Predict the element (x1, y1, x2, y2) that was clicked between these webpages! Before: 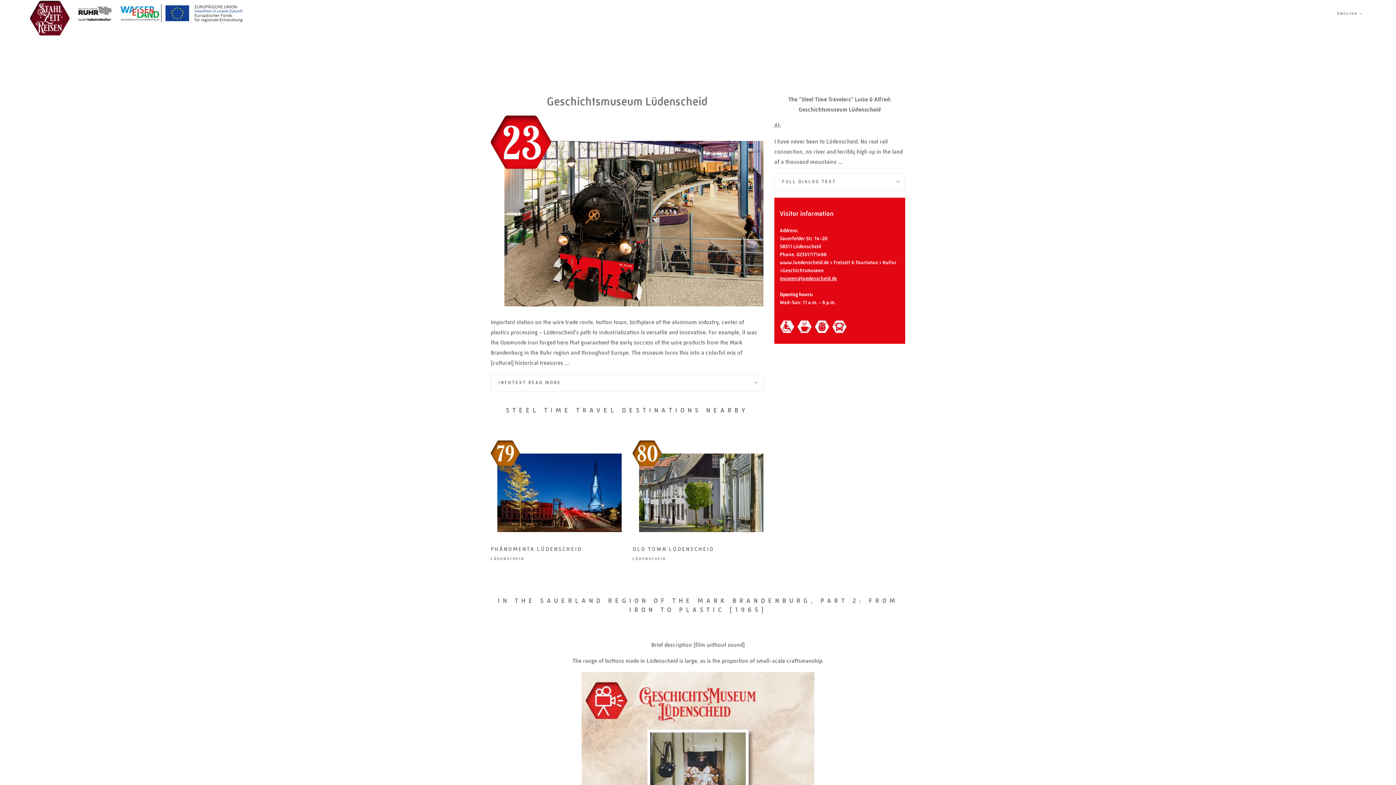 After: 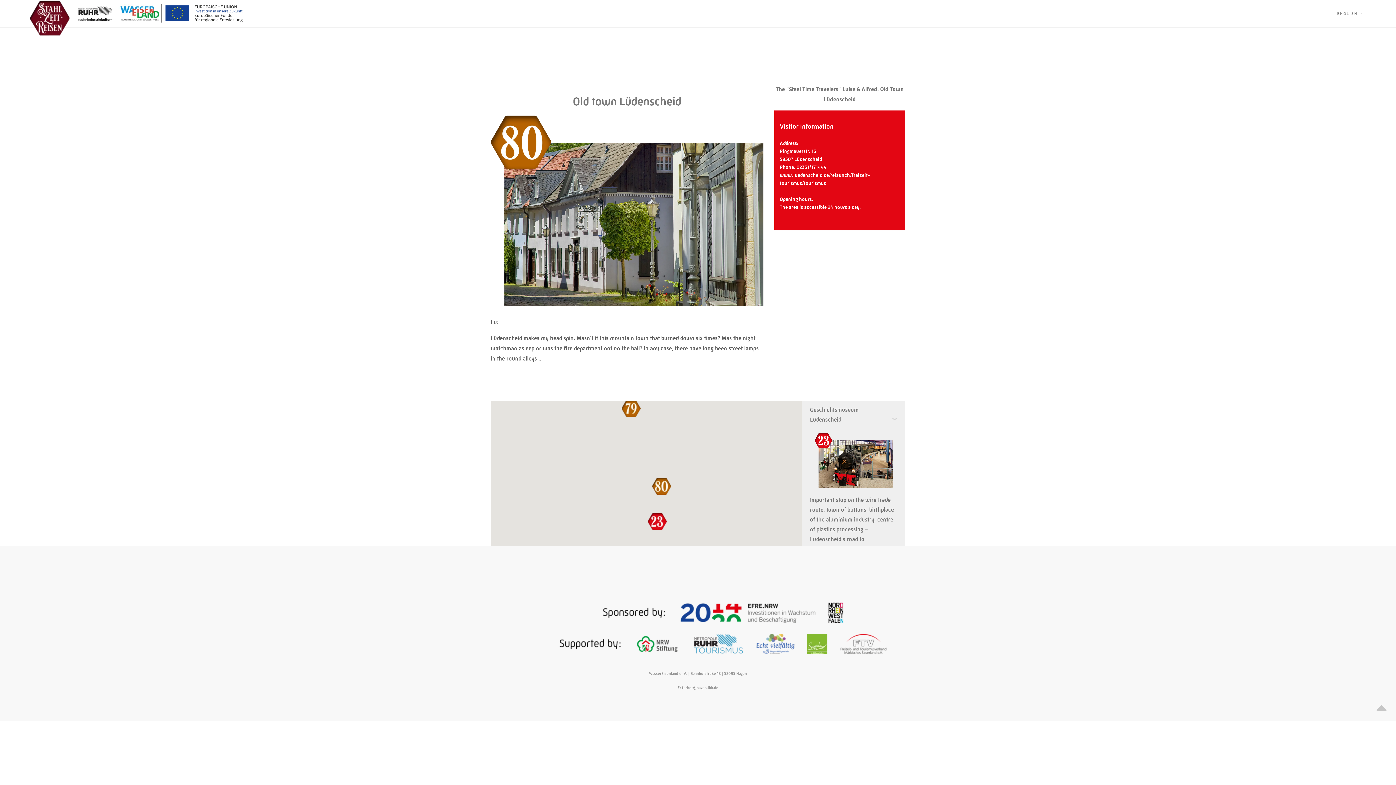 Action: label: 




OLD TOWN LÜDENSCHEID
LÜDENSCHEID bbox: (632, 440, 763, 562)